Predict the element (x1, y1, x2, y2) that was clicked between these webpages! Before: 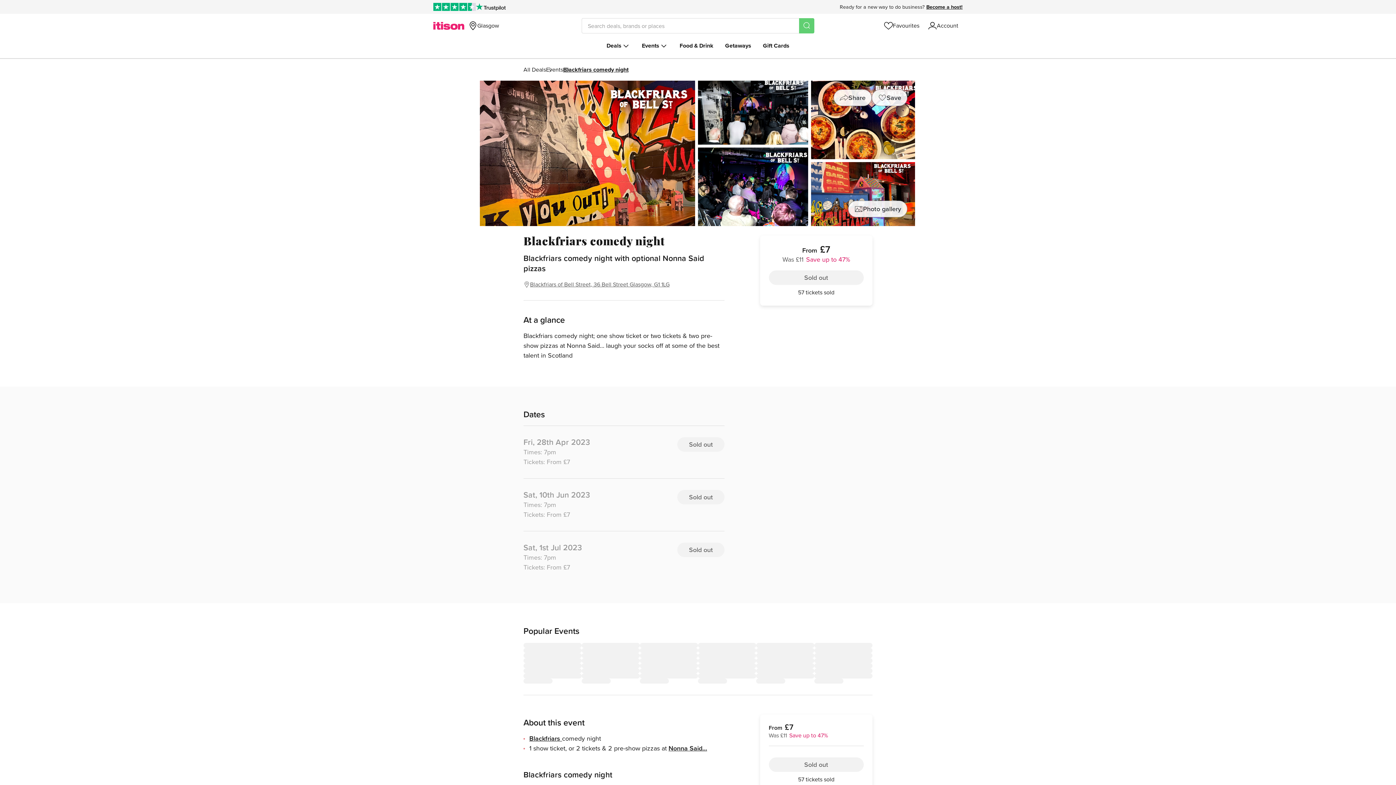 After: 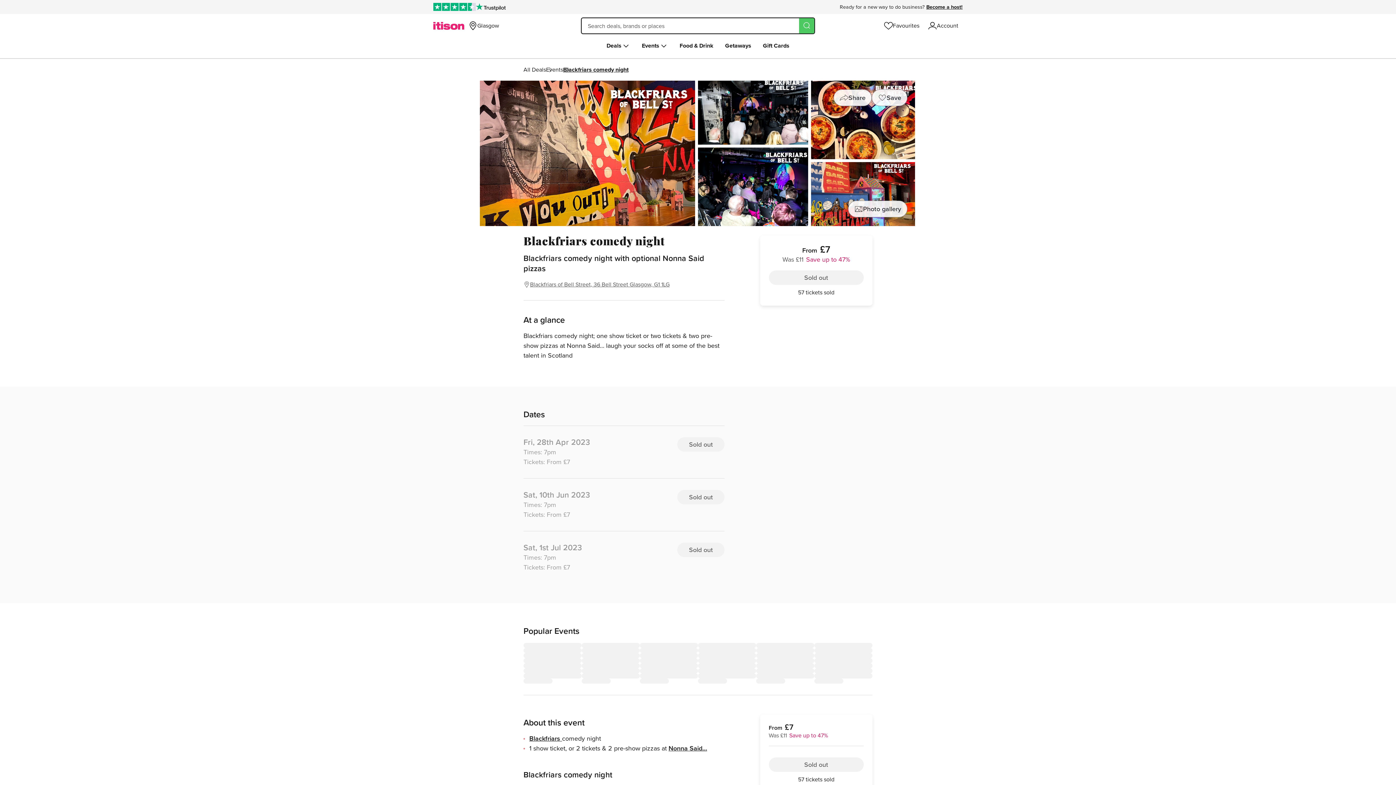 Action: label: Search bbox: (799, 18, 814, 33)